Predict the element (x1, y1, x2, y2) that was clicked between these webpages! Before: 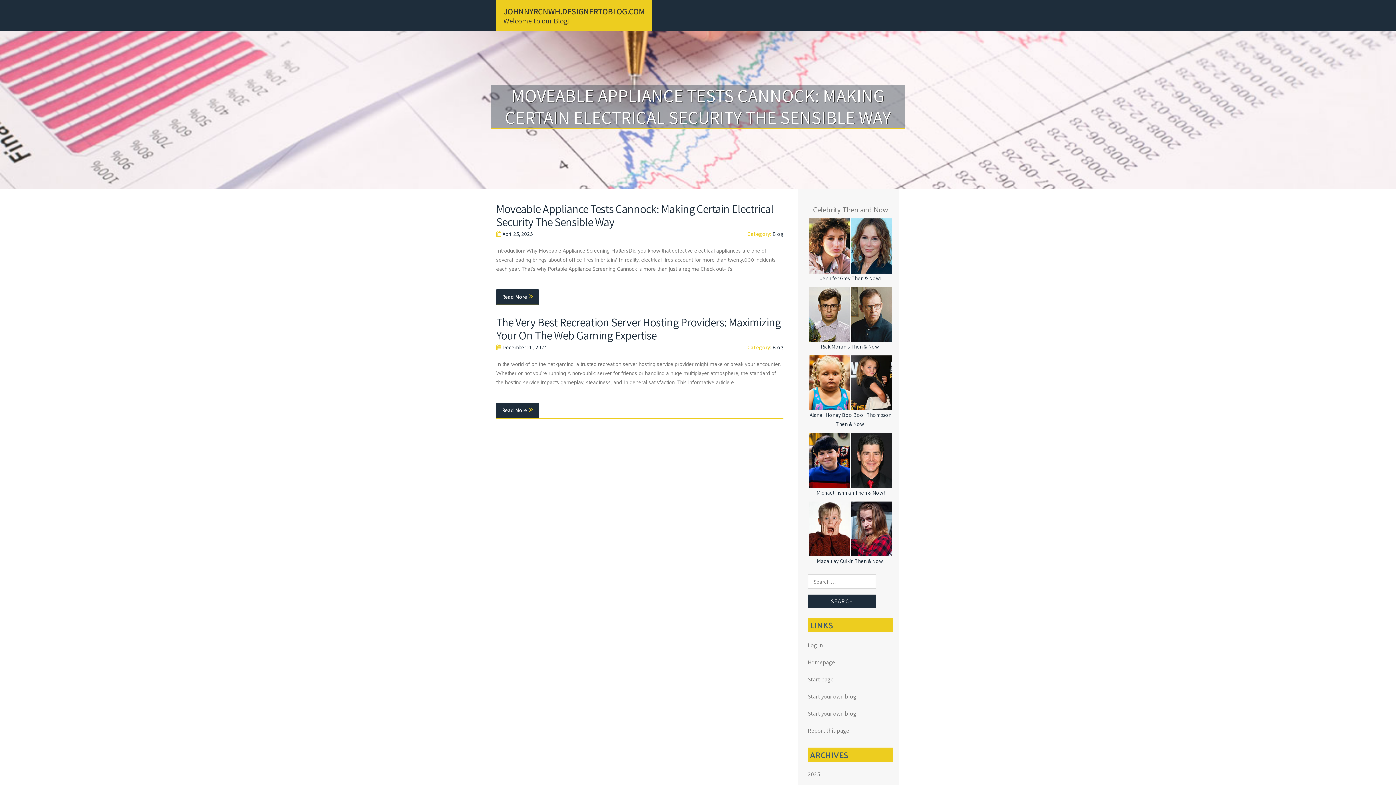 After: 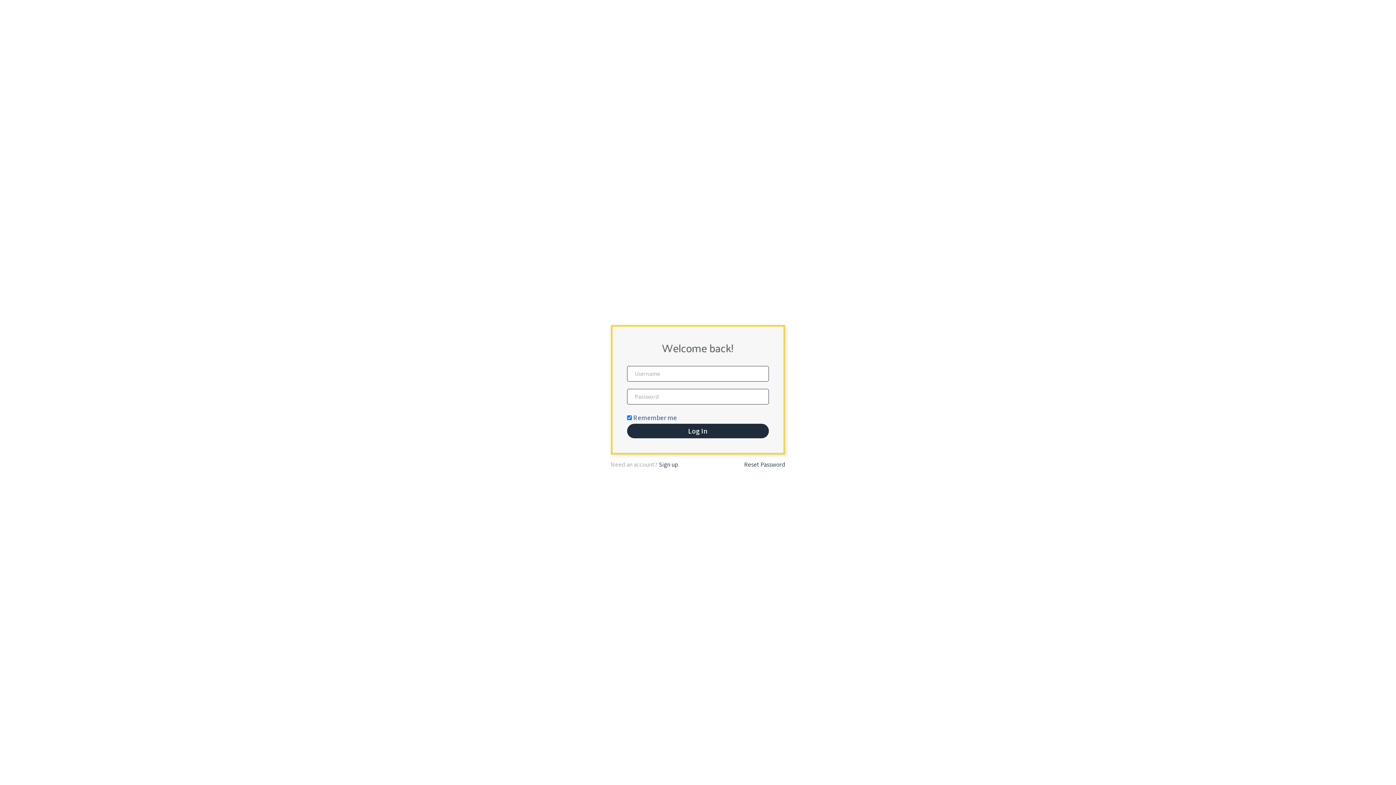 Action: bbox: (808, 641, 823, 649) label: Log in